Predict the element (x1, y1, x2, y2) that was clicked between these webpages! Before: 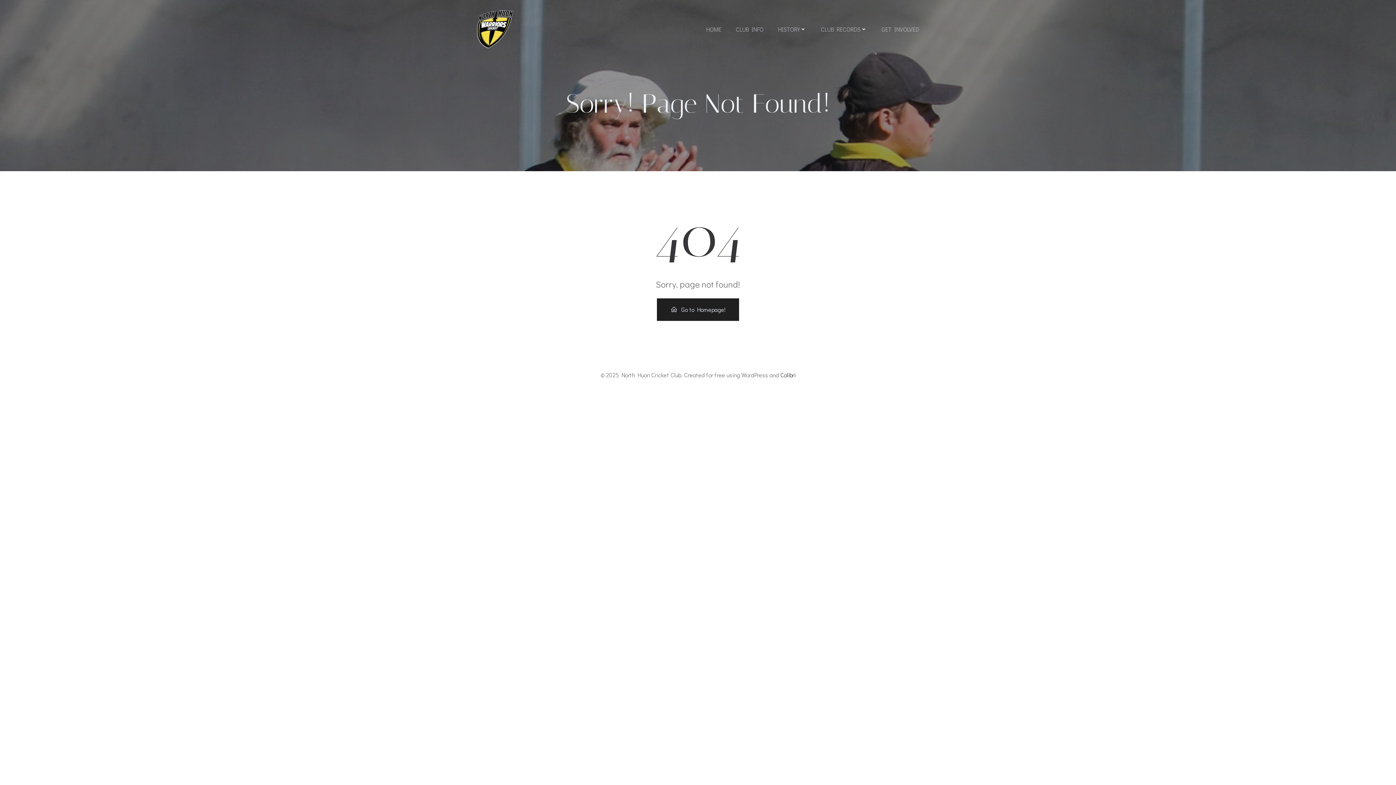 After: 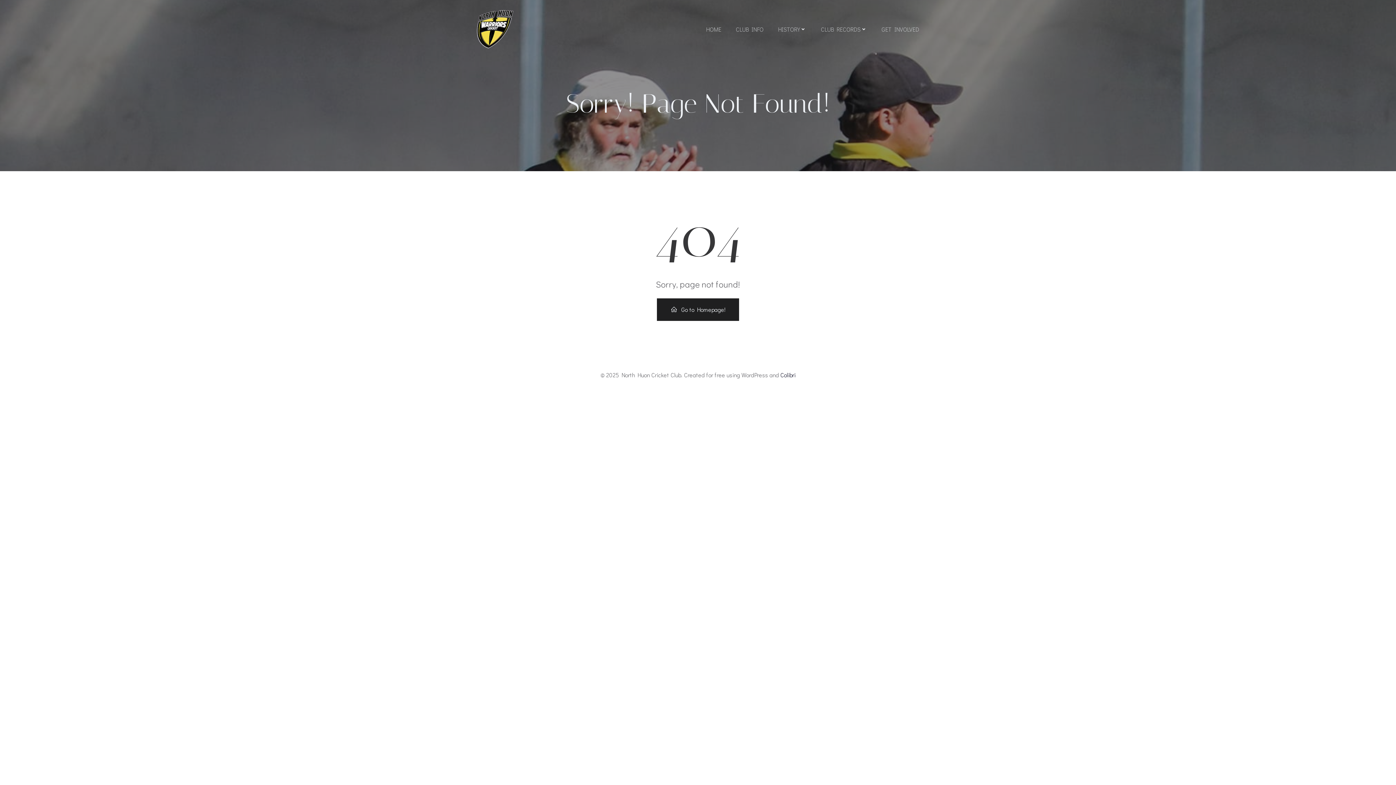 Action: bbox: (780, 371, 795, 378) label: Colibri